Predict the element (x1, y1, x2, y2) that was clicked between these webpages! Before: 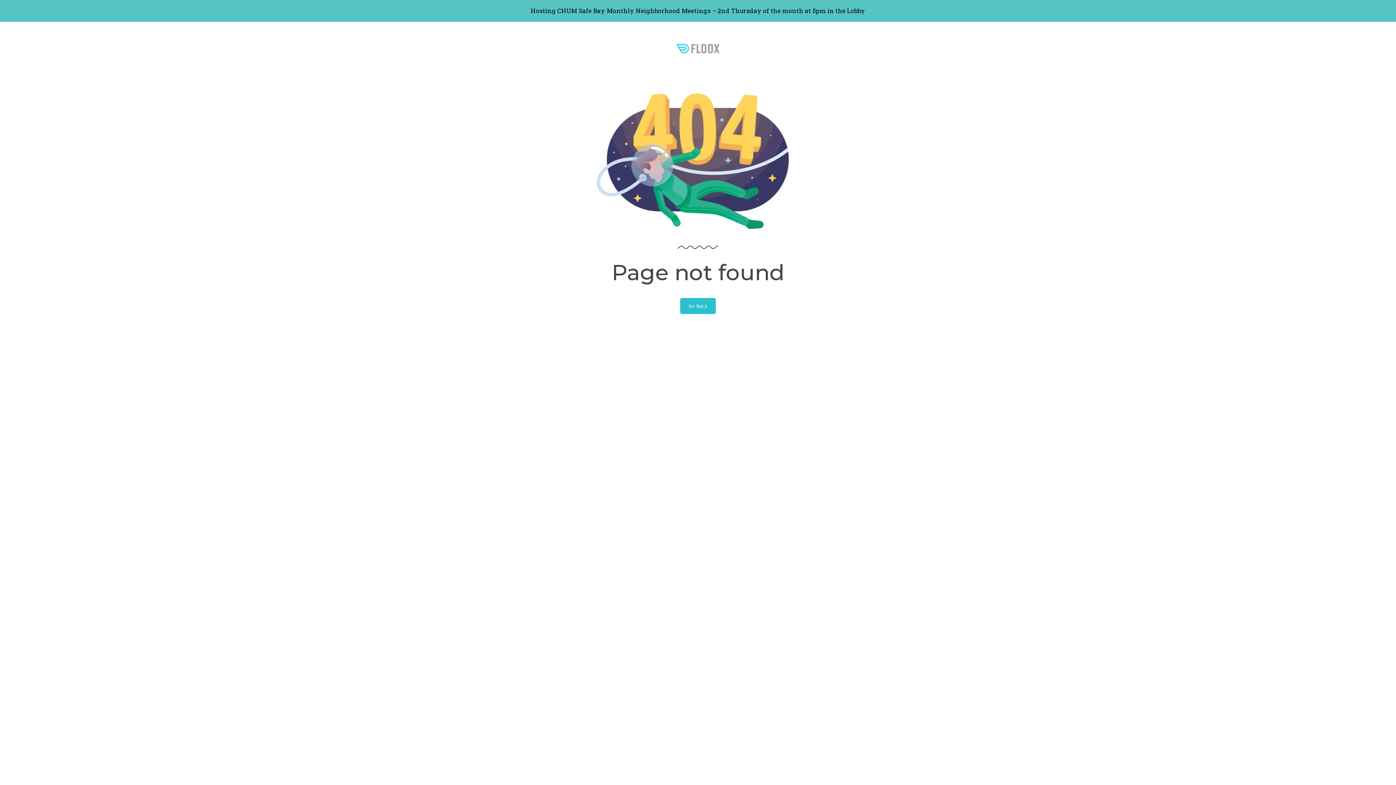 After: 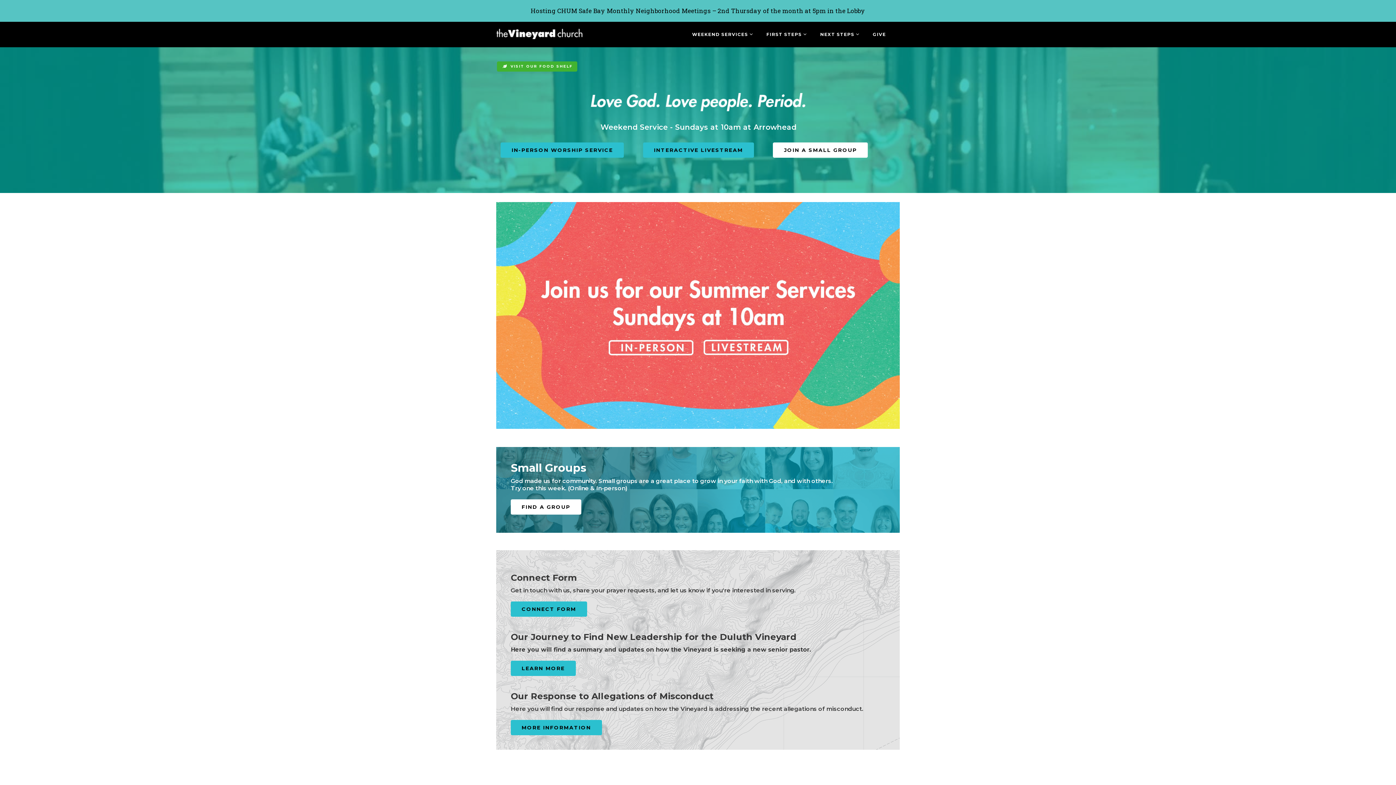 Action: bbox: (680, 298, 716, 314) label: Go Back